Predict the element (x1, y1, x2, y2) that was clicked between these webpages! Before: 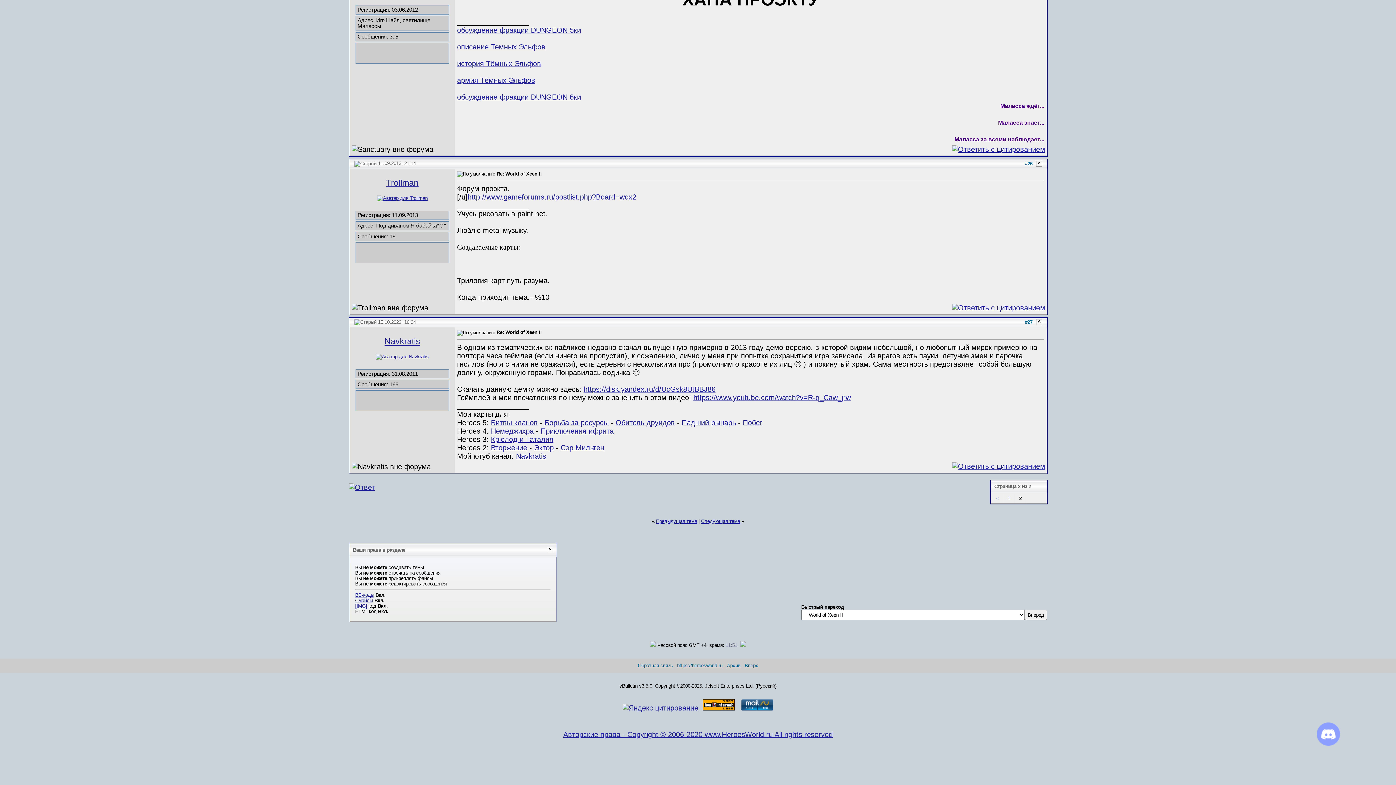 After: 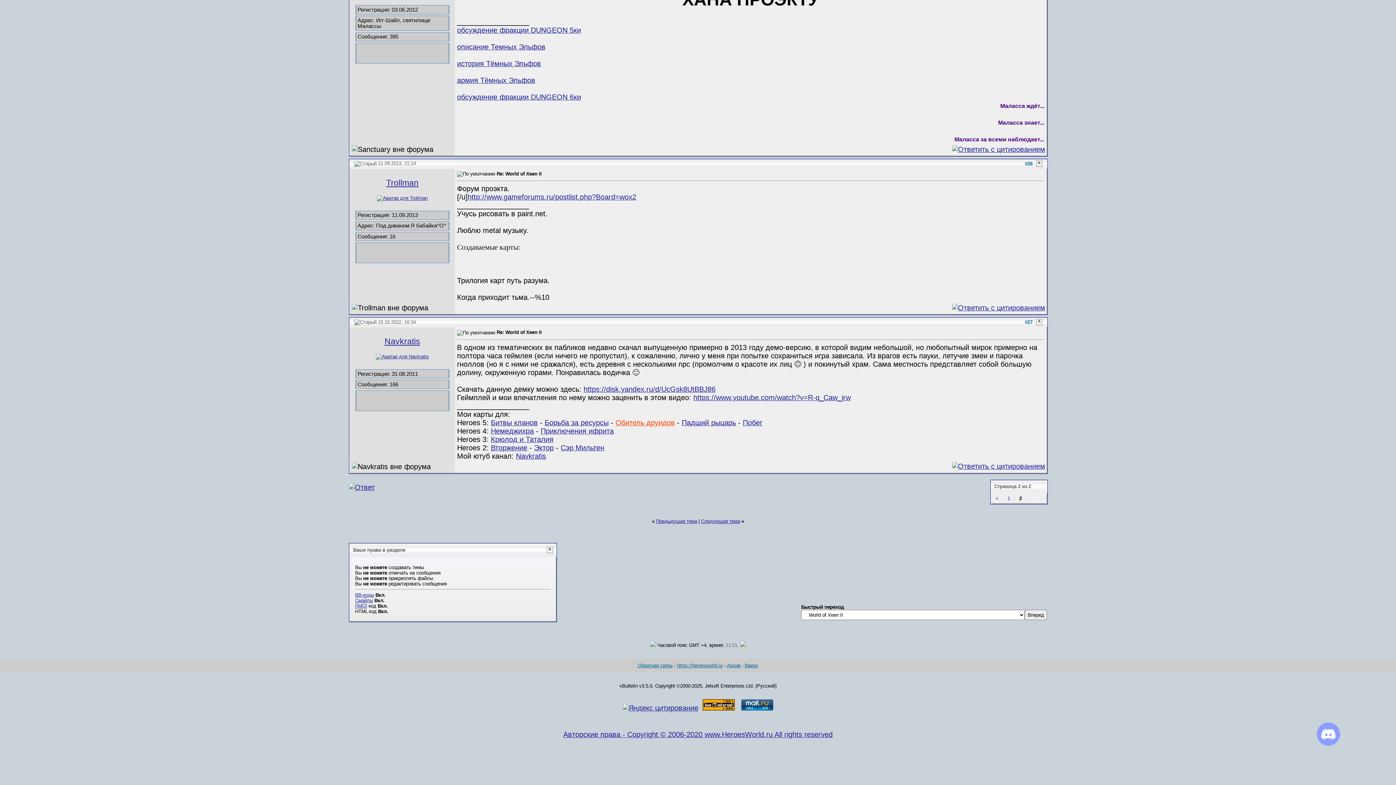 Action: label: Обитель друидов bbox: (615, 418, 674, 426)